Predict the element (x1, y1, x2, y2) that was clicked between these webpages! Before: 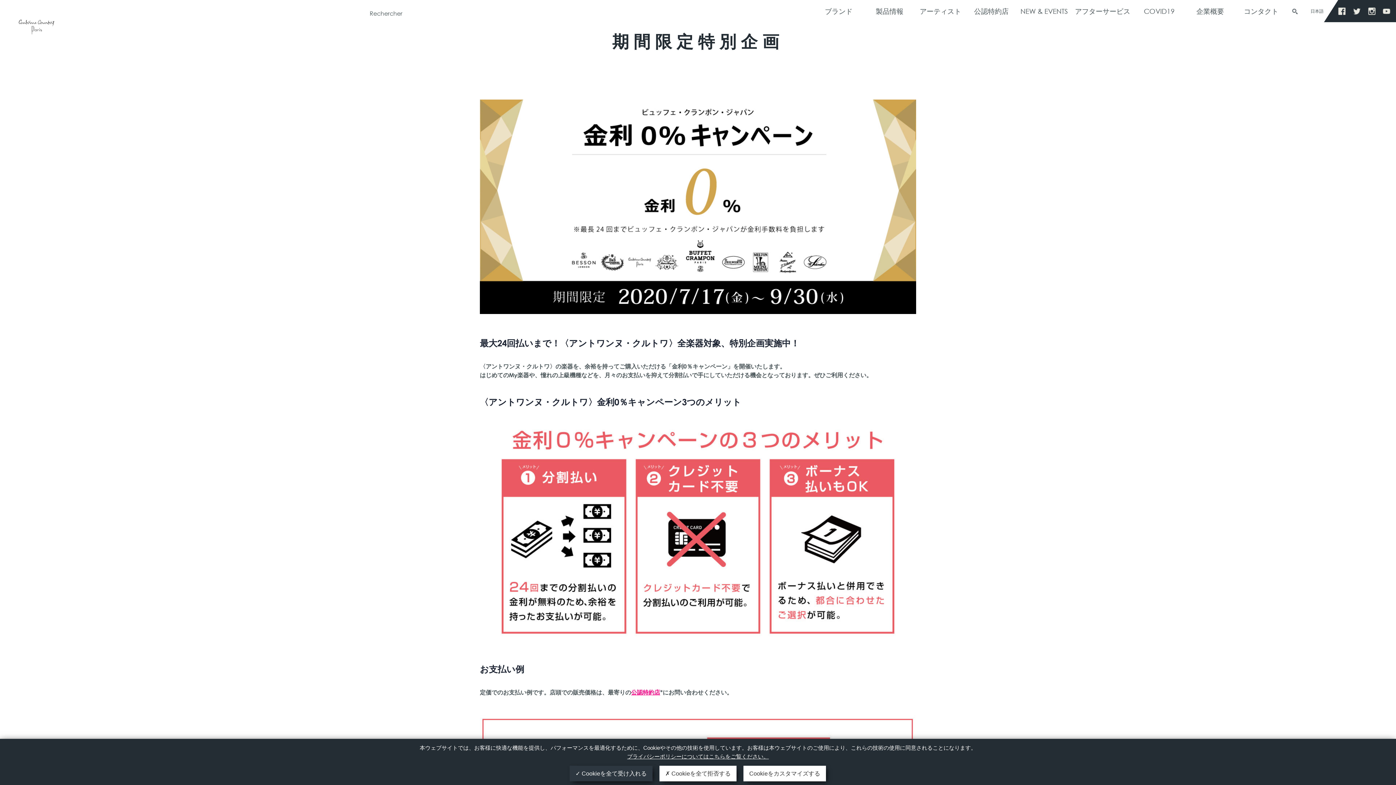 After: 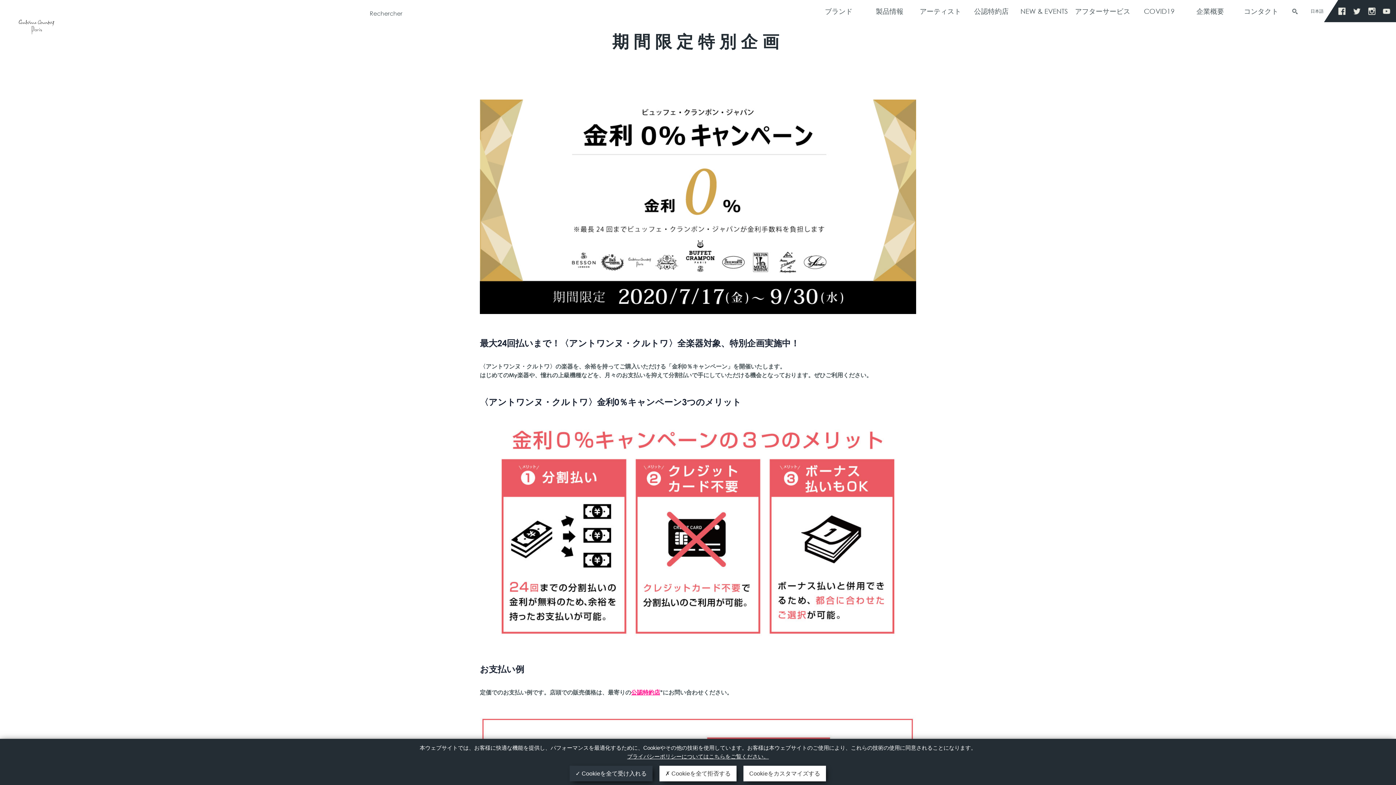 Action: bbox: (1368, 7, 1376, 15) label: INSTAGRAM